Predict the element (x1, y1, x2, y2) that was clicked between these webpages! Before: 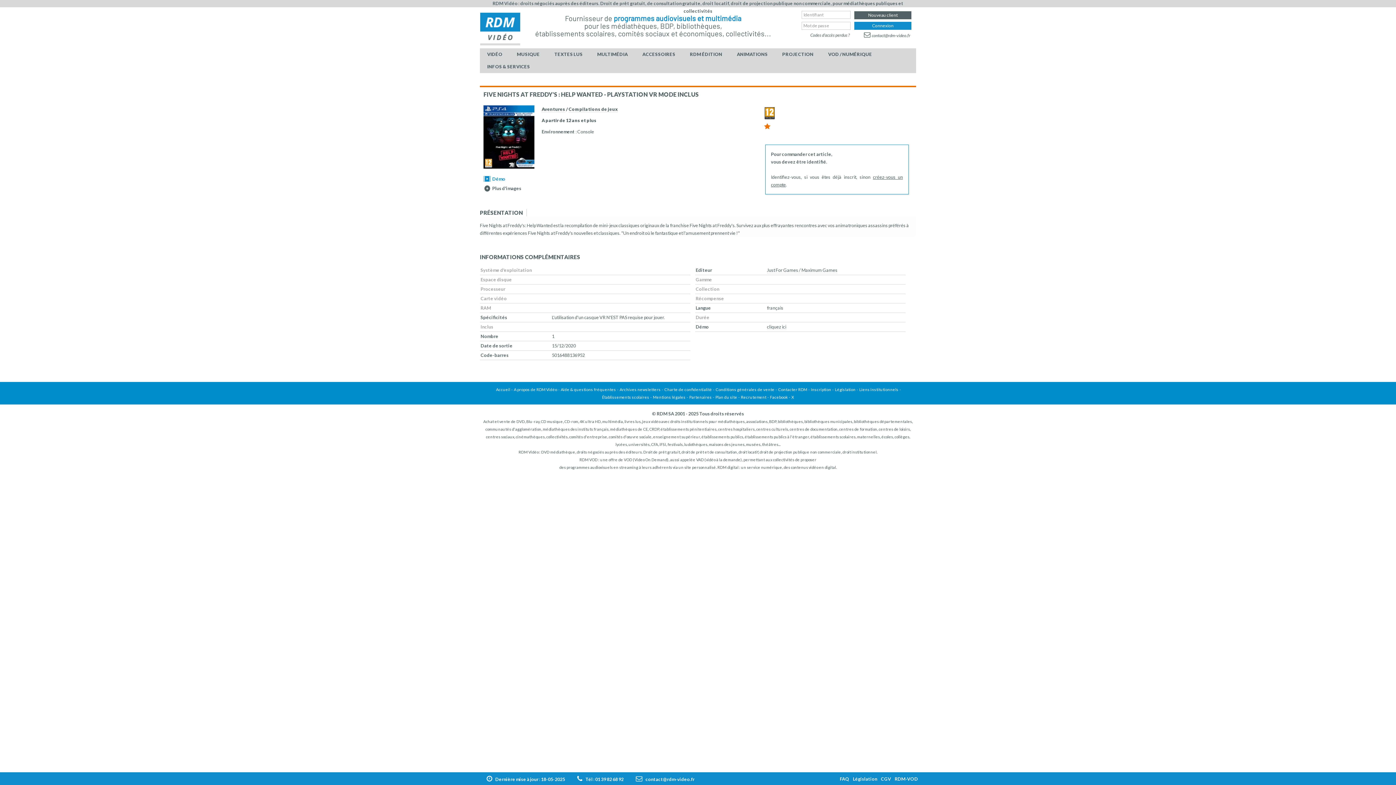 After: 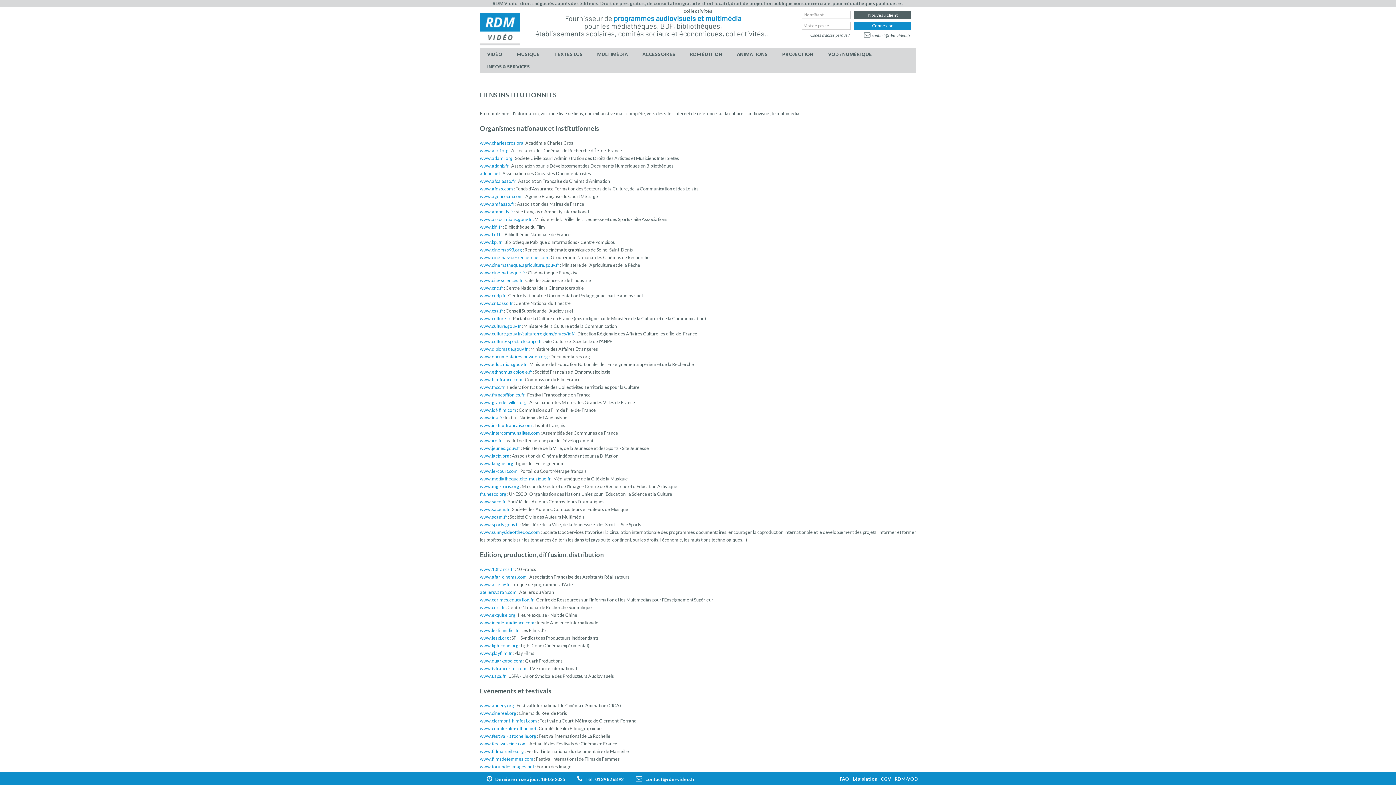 Action: label: Liens institutionnels bbox: (858, 386, 901, 392)